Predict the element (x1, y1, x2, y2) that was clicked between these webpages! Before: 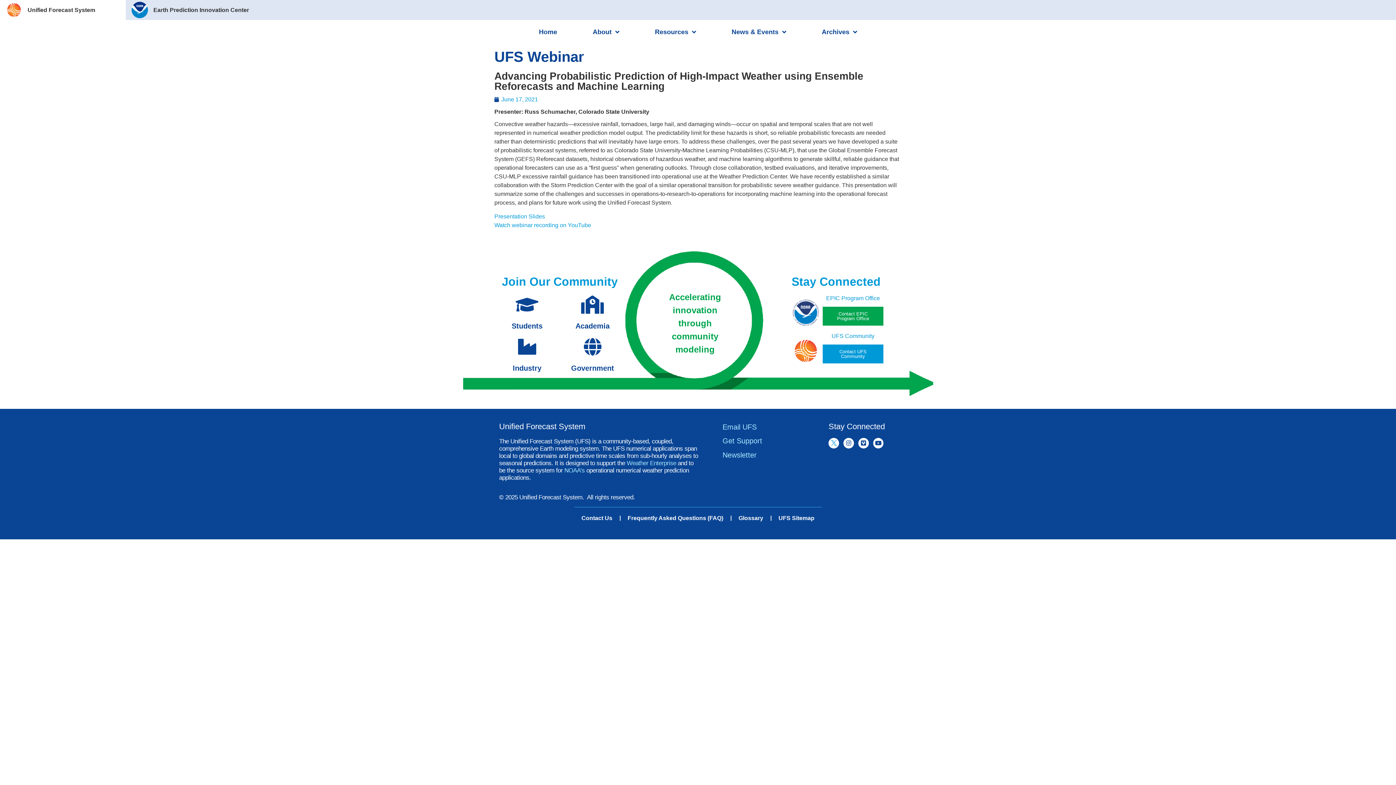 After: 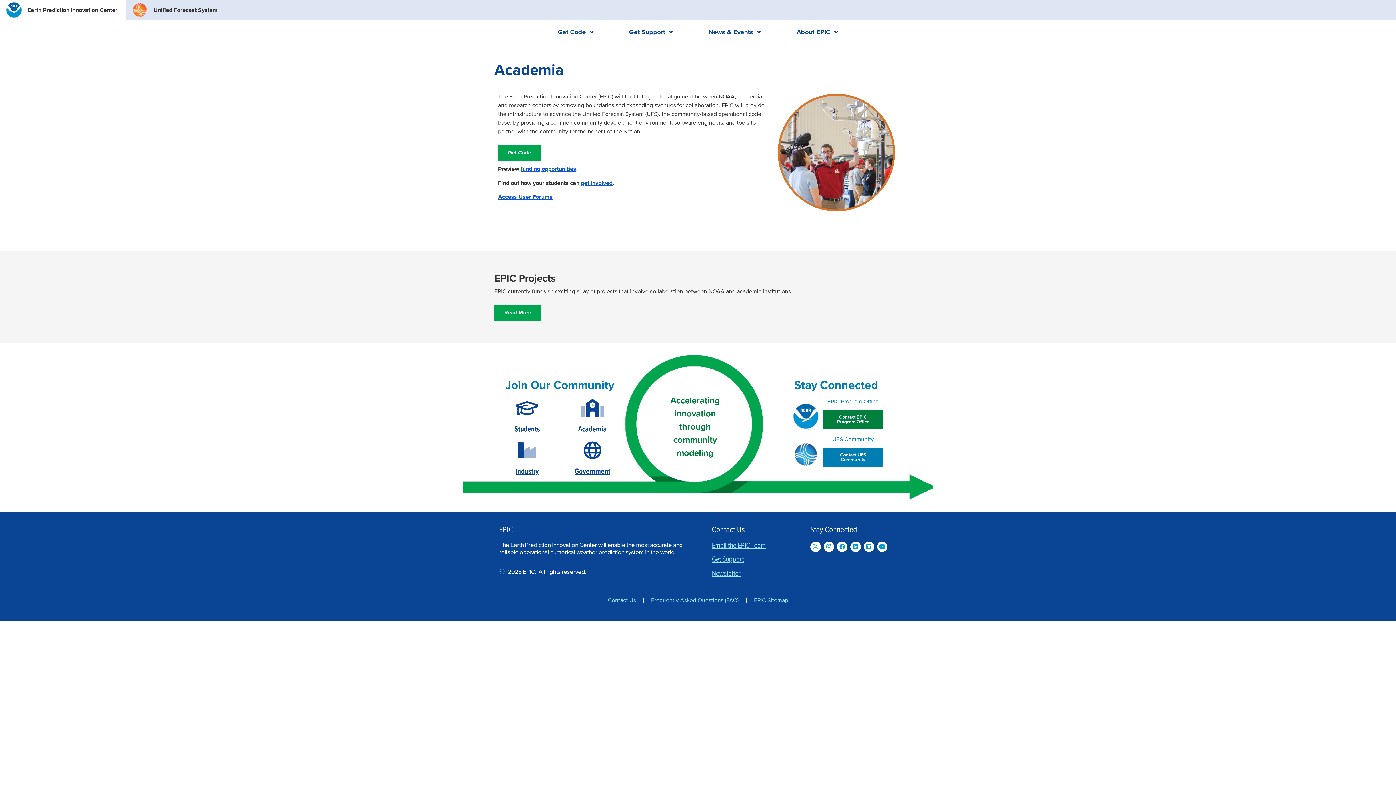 Action: label: Academia and EPIC bbox: (583, 295, 601, 313)